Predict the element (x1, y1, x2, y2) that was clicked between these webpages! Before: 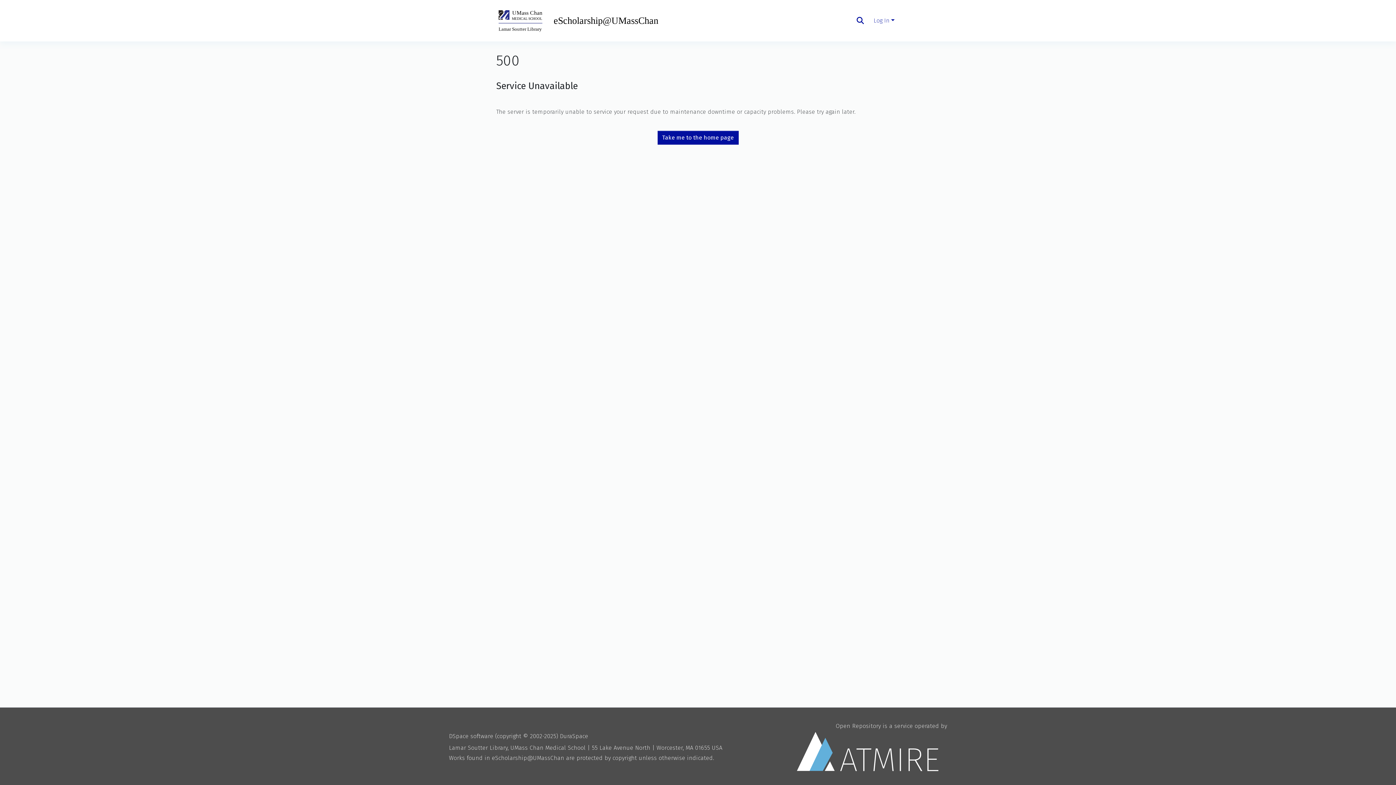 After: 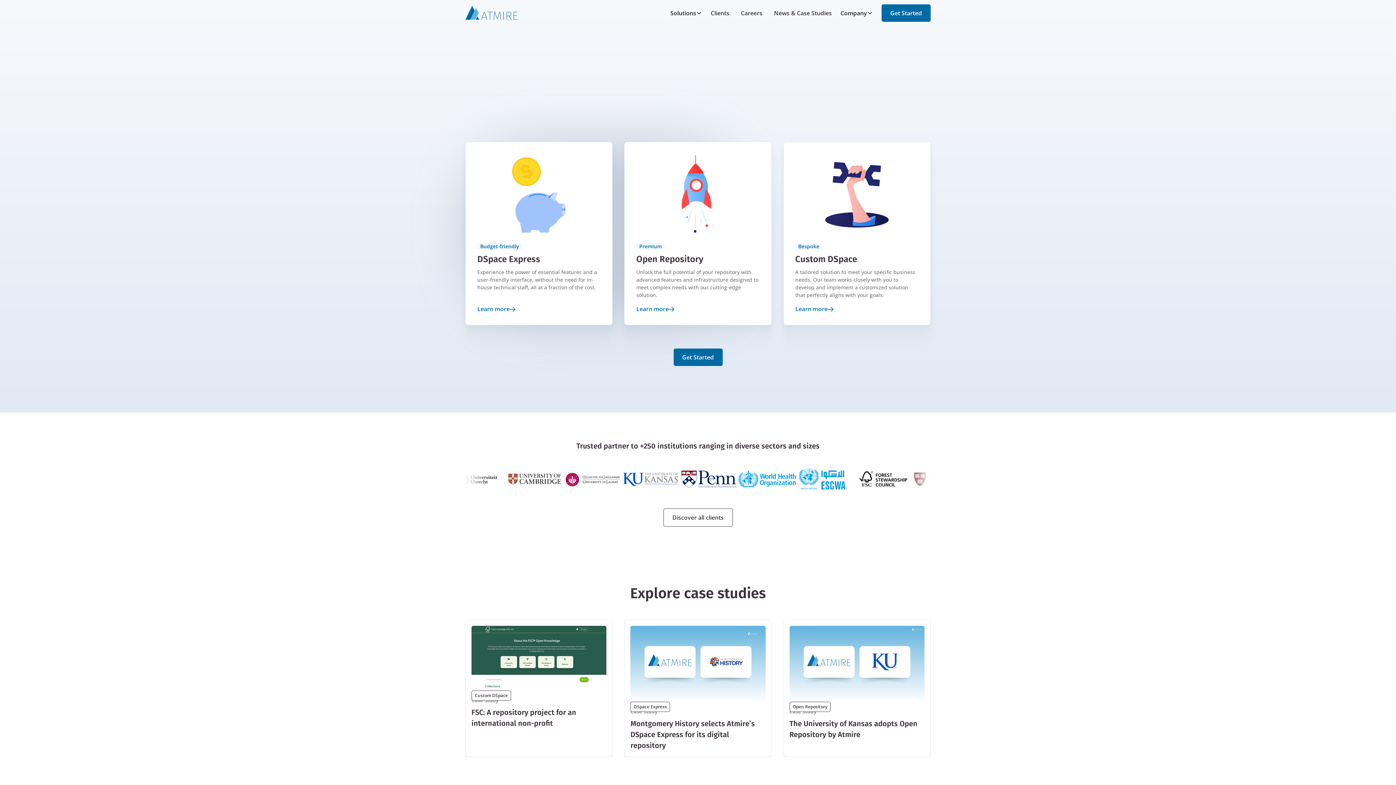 Action: label: Open Repository is a service operated by bbox: (788, 722, 947, 771)